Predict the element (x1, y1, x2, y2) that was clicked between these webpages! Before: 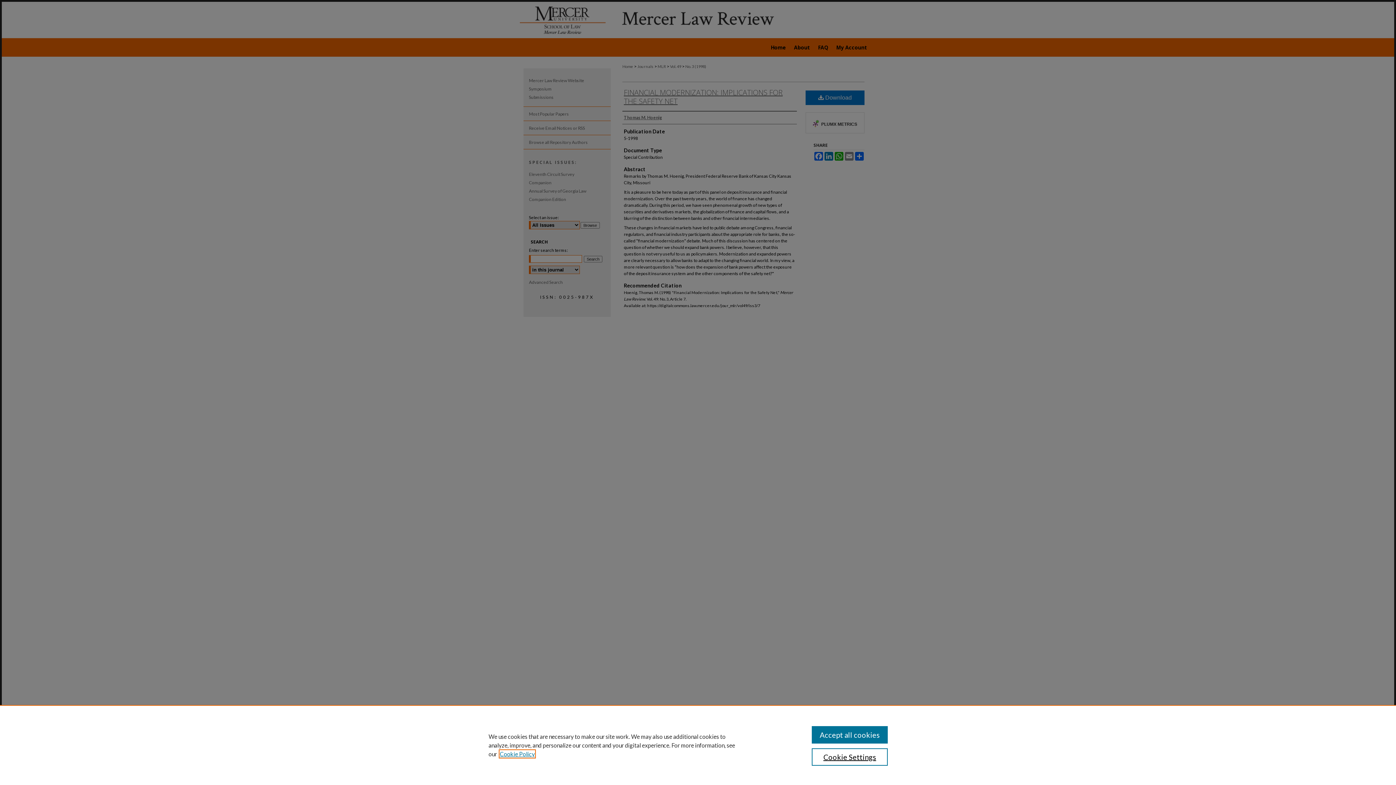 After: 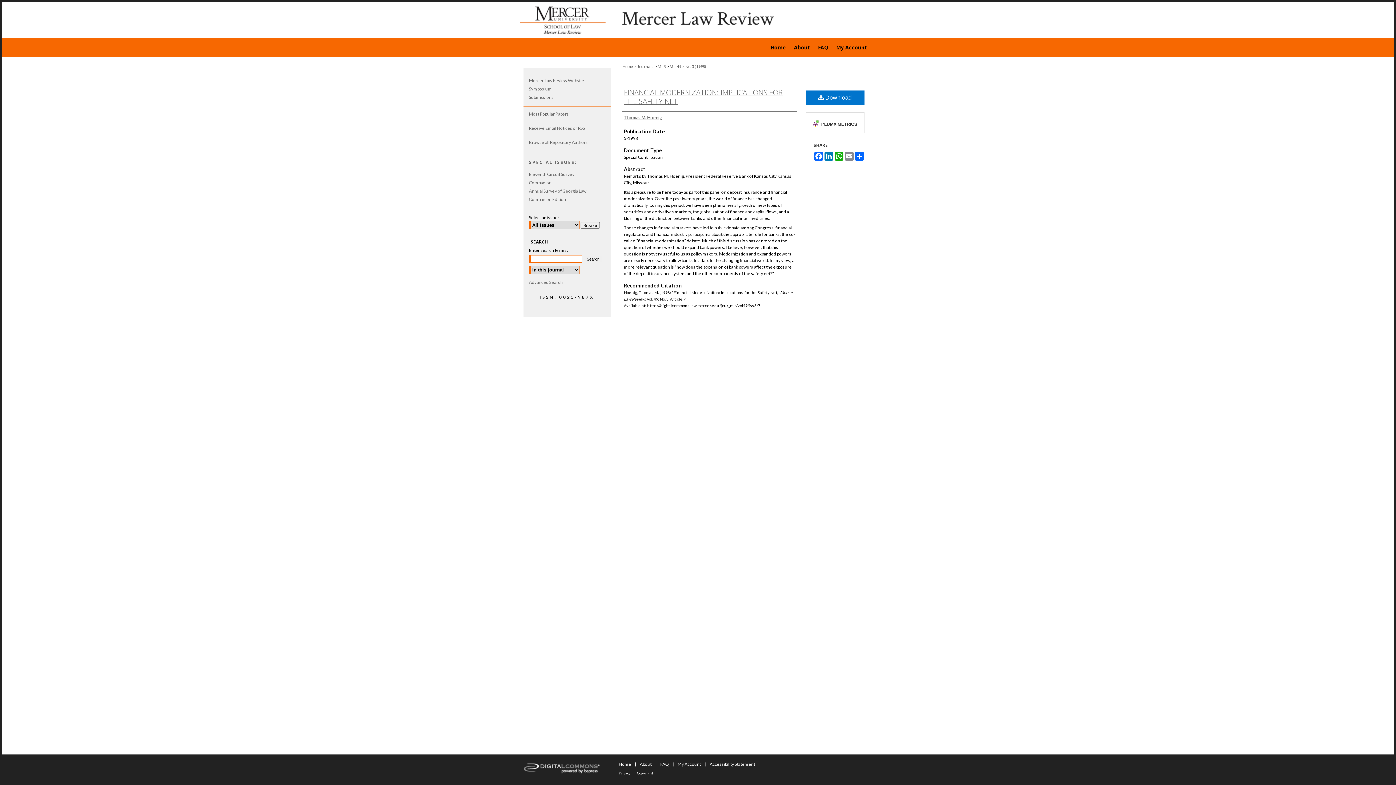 Action: label: Accept all cookies bbox: (811, 726, 887, 744)